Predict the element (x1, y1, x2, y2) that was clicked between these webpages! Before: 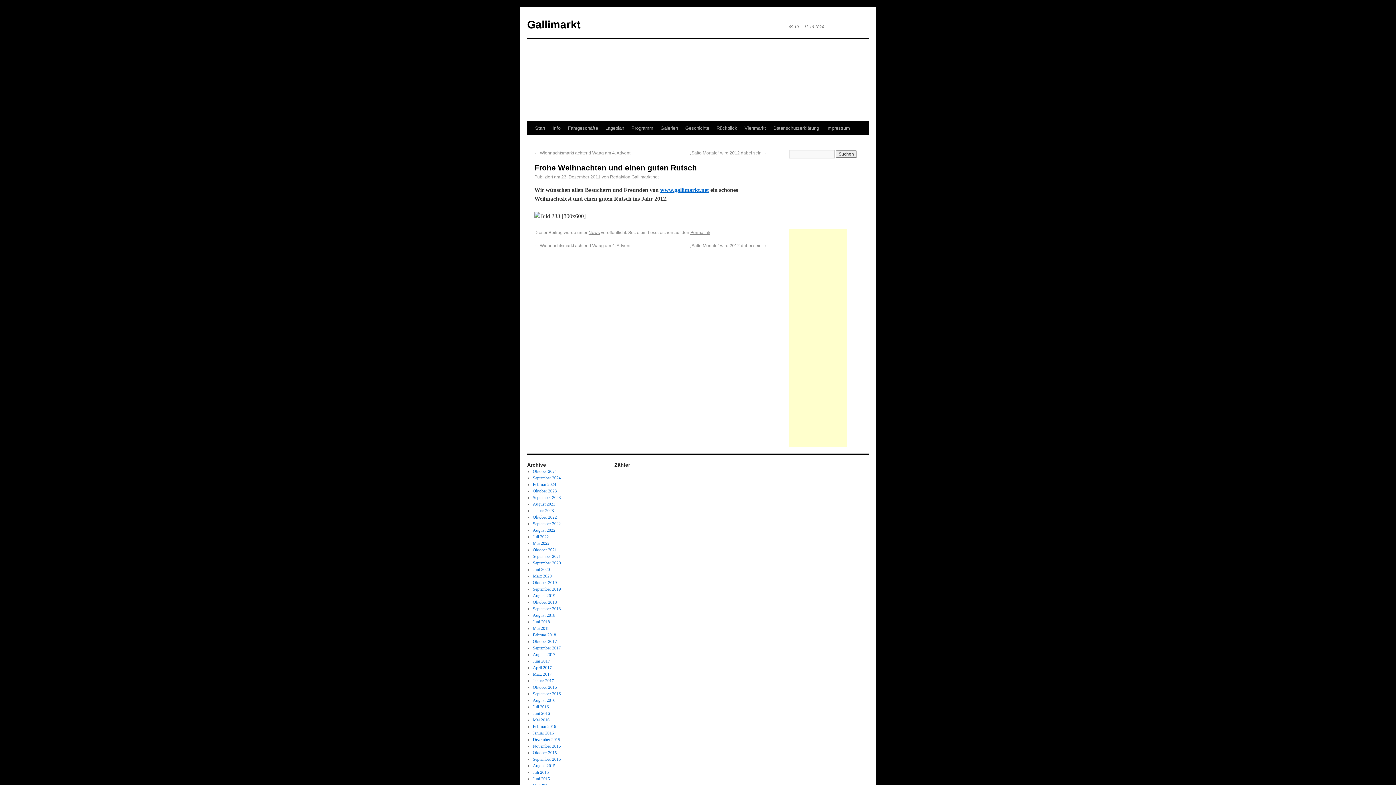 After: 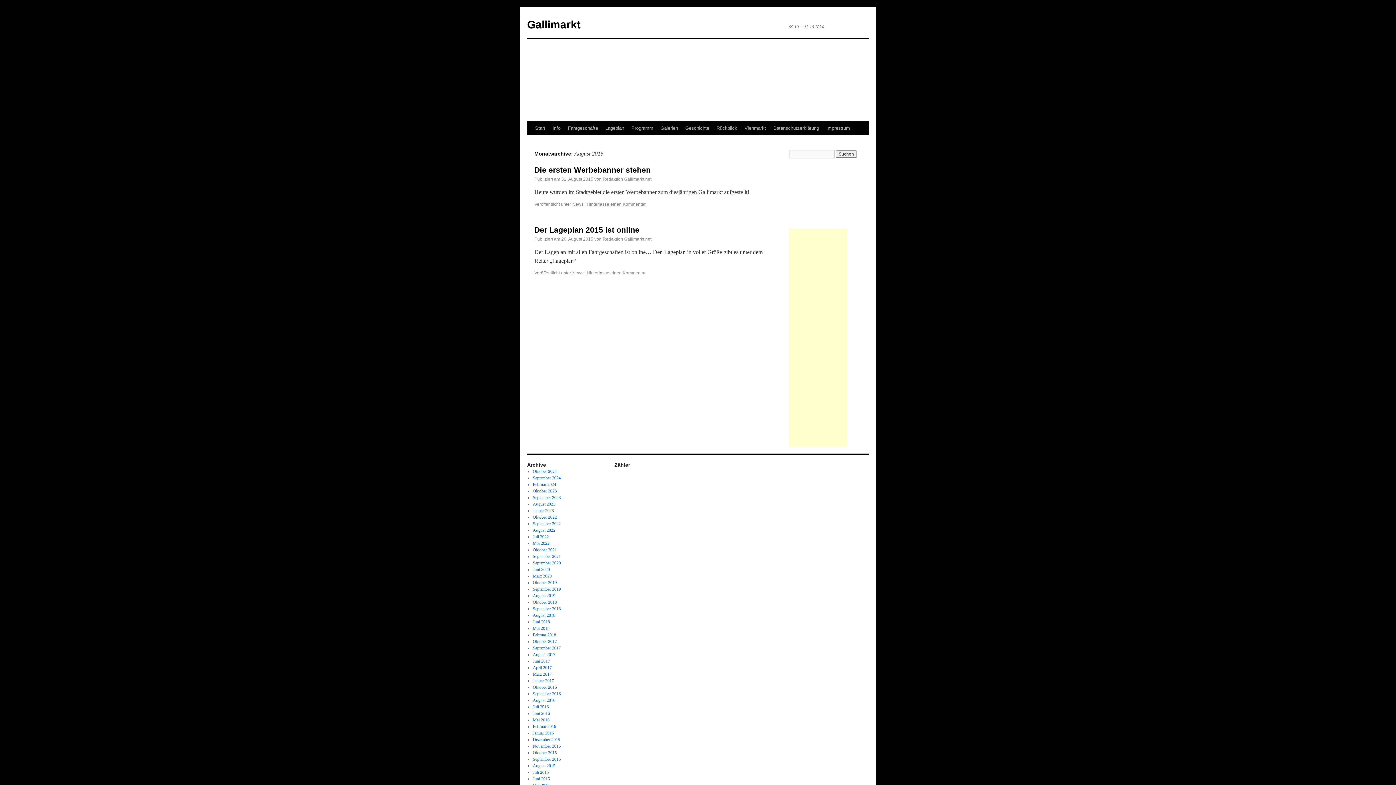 Action: bbox: (532, 763, 555, 768) label: August 2015